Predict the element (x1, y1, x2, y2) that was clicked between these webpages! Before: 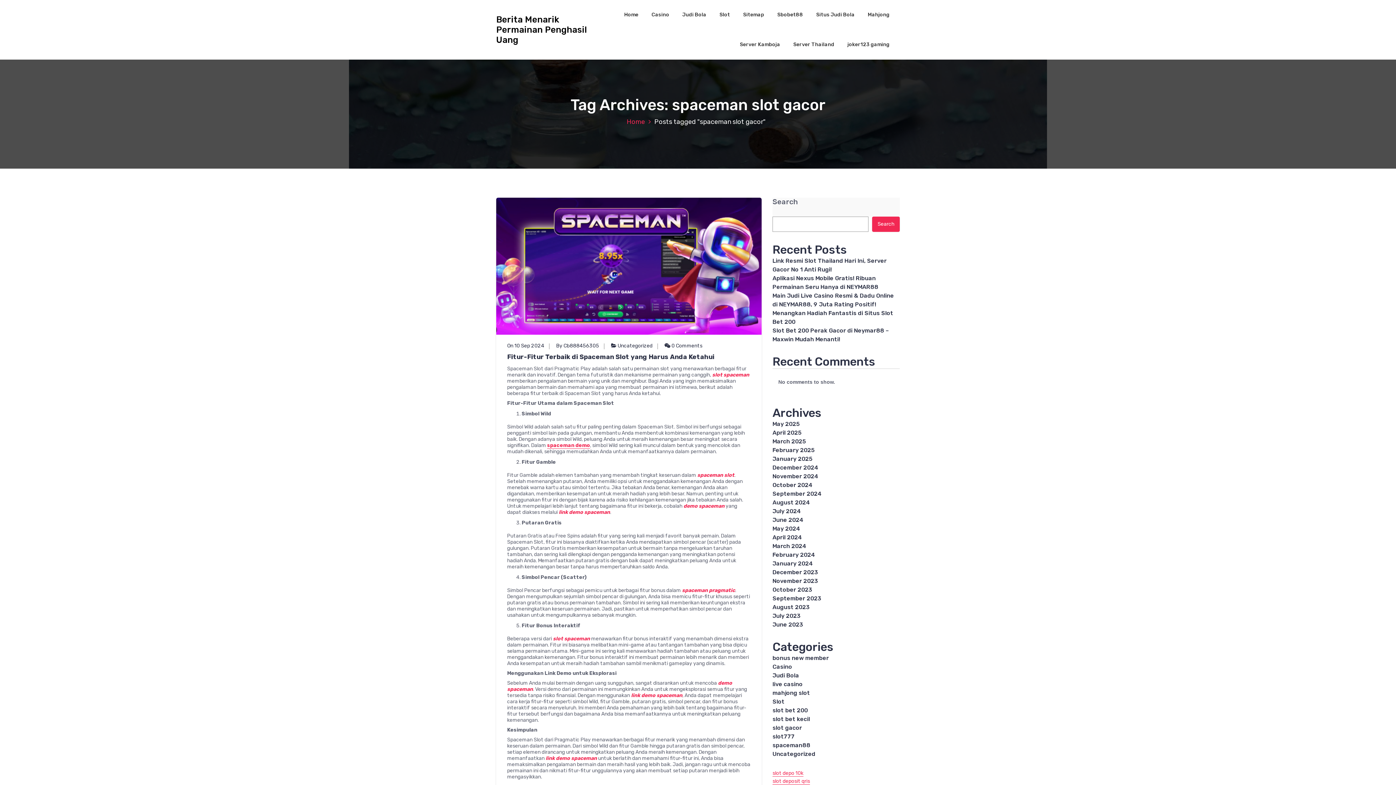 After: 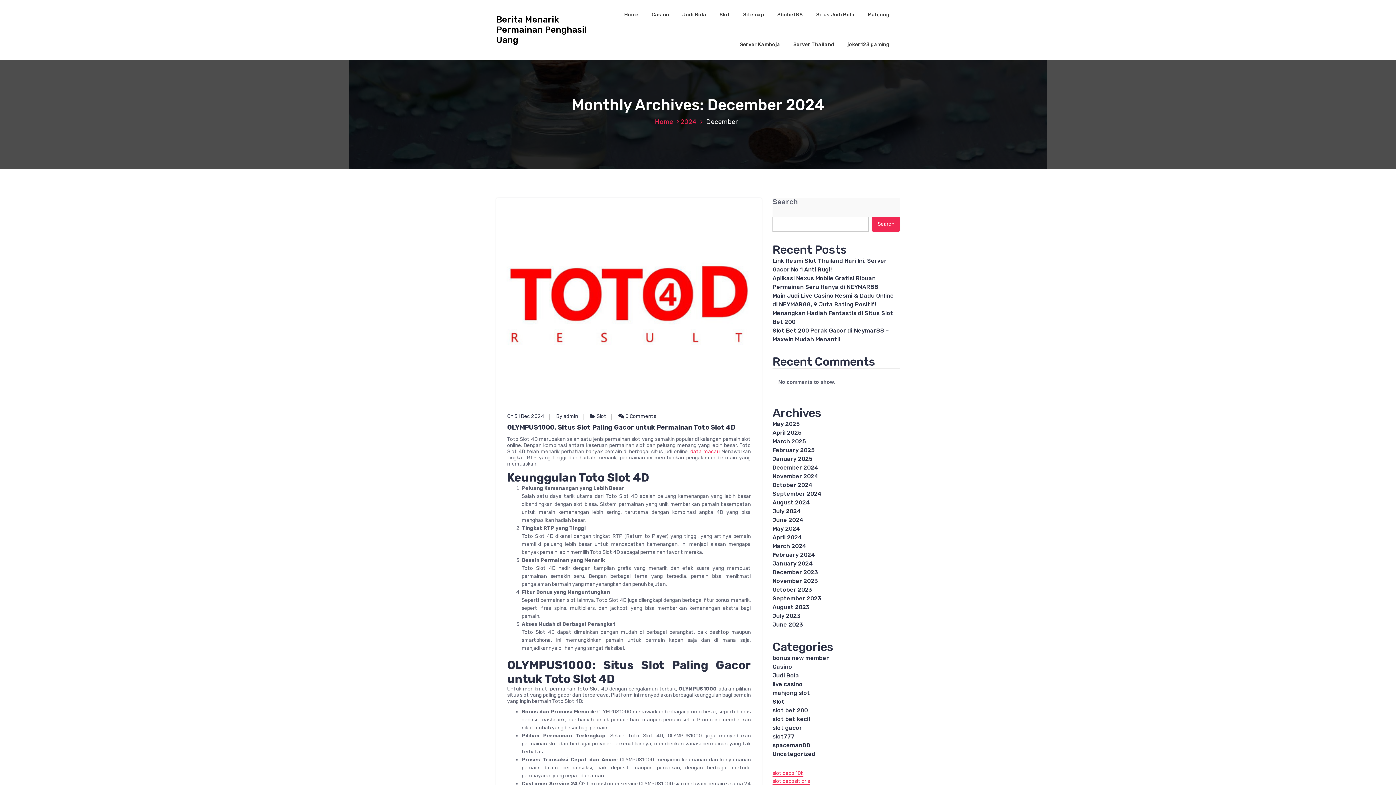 Action: bbox: (772, 464, 818, 471) label: December 2024